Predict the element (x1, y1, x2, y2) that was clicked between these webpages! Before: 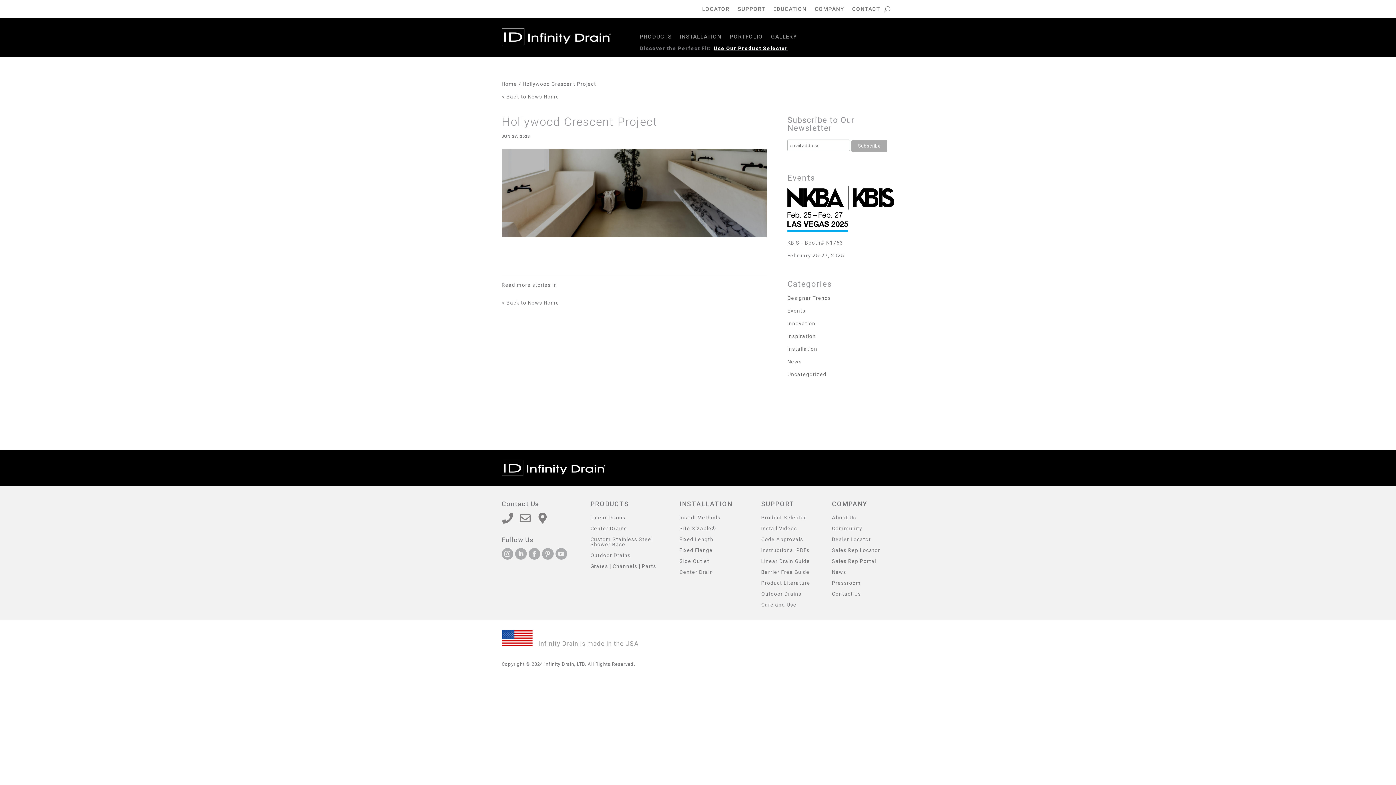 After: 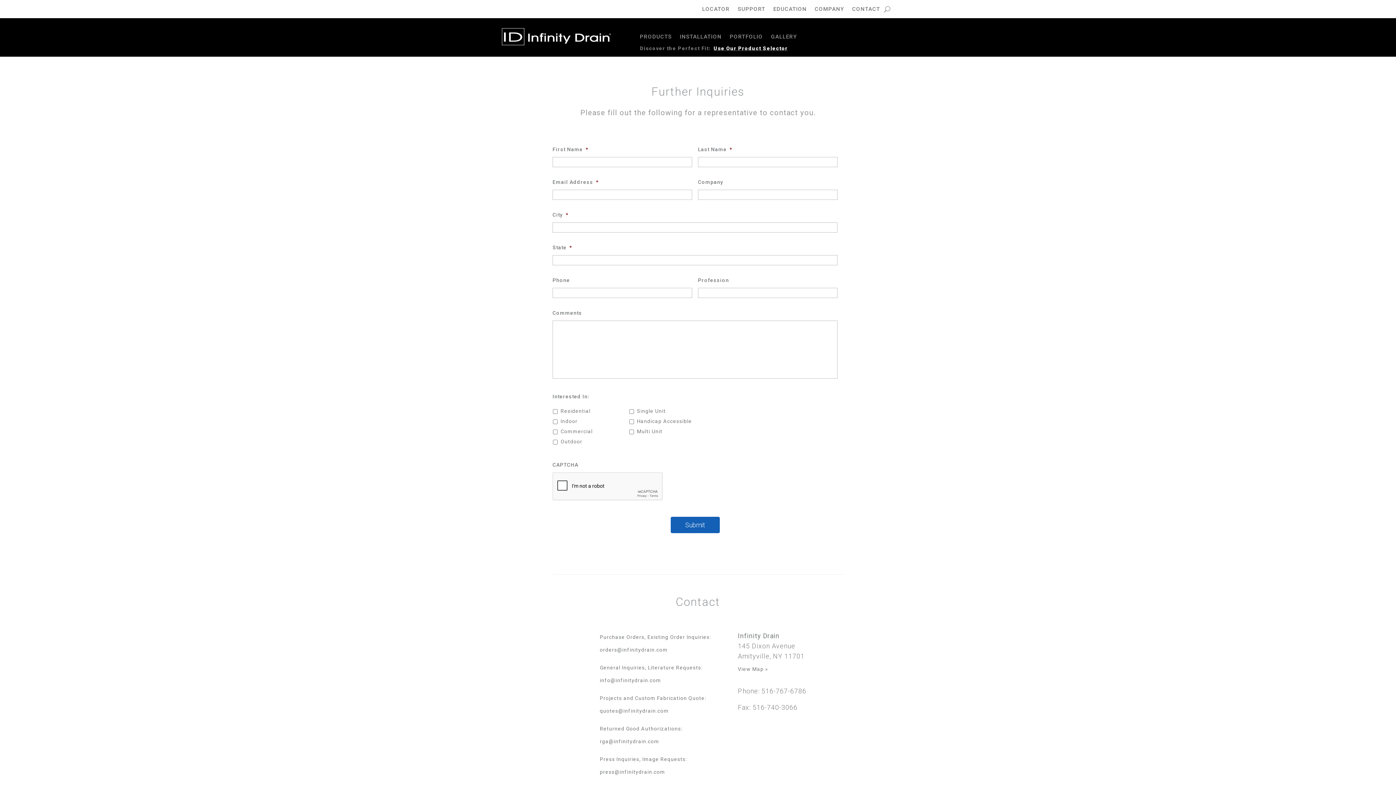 Action: bbox: (852, 6, 880, 14) label: CONTACT